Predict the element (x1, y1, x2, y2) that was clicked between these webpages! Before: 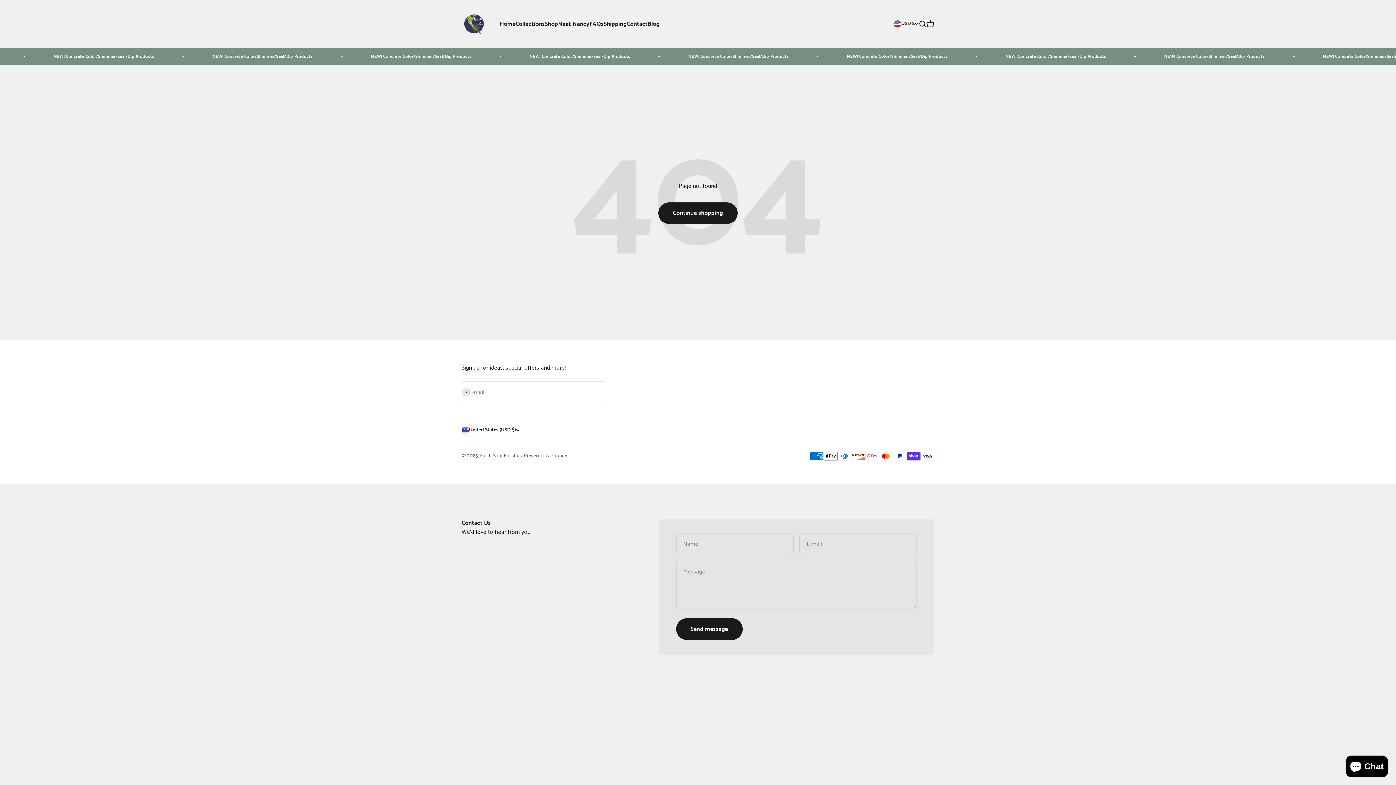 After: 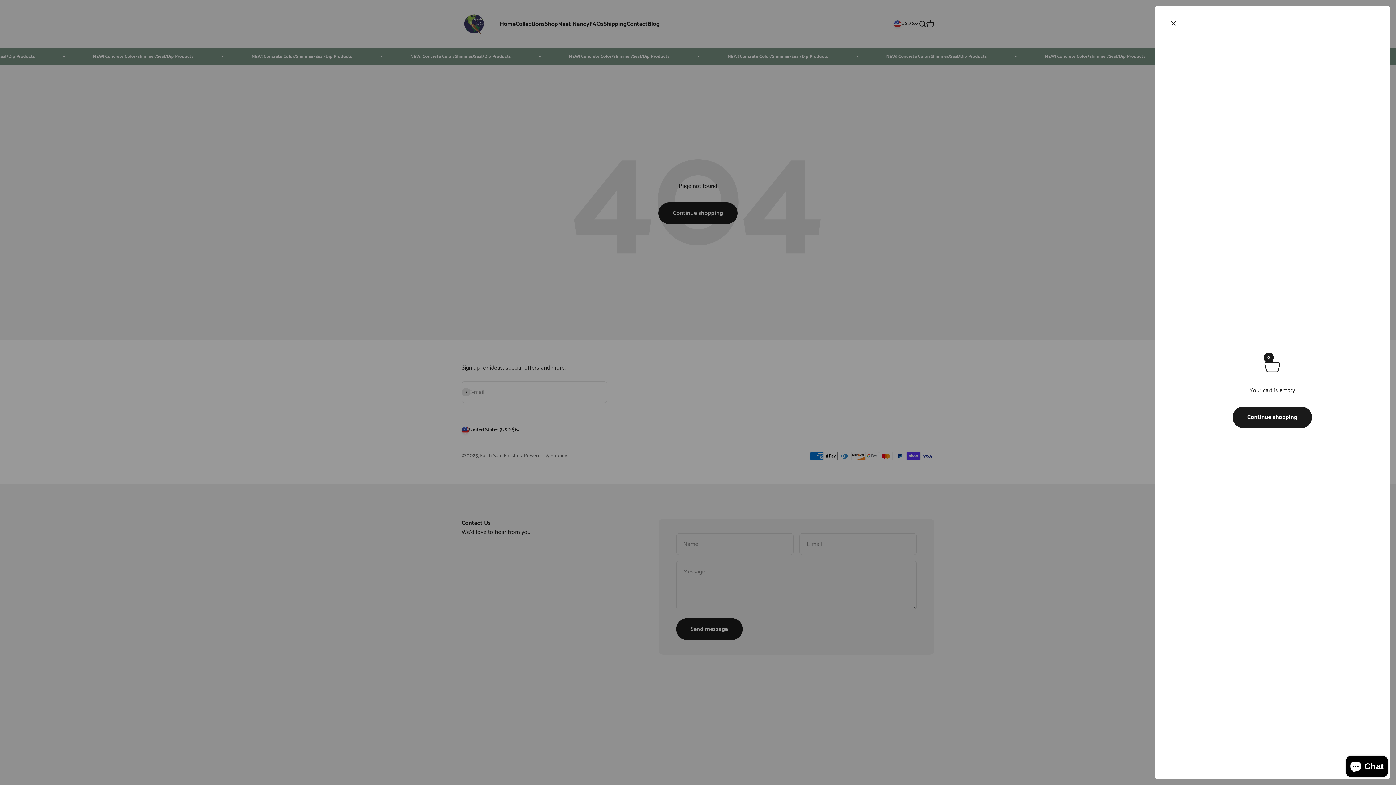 Action: bbox: (926, 20, 934, 28) label: Open cart
0